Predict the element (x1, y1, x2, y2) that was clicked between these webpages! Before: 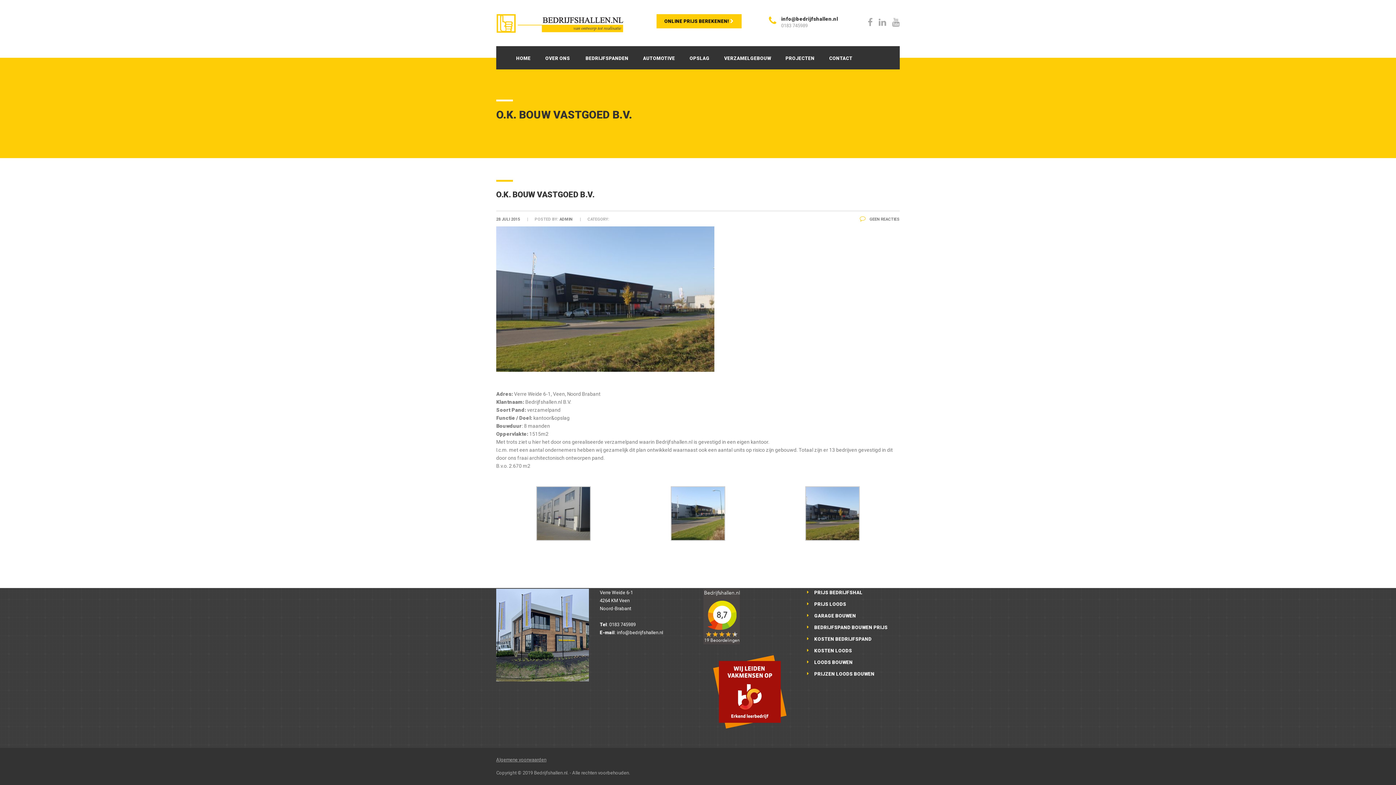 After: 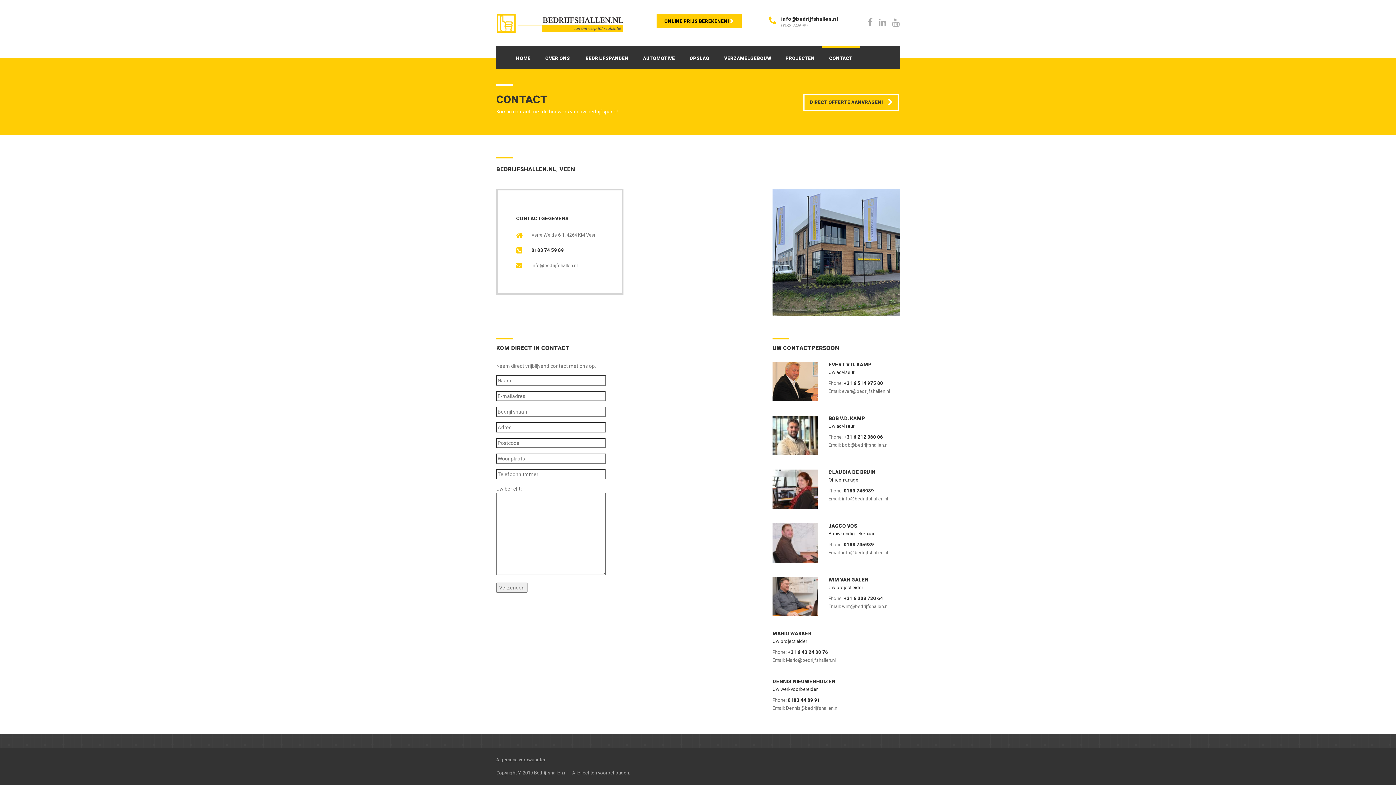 Action: label: CONTACT bbox: (822, 46, 860, 69)